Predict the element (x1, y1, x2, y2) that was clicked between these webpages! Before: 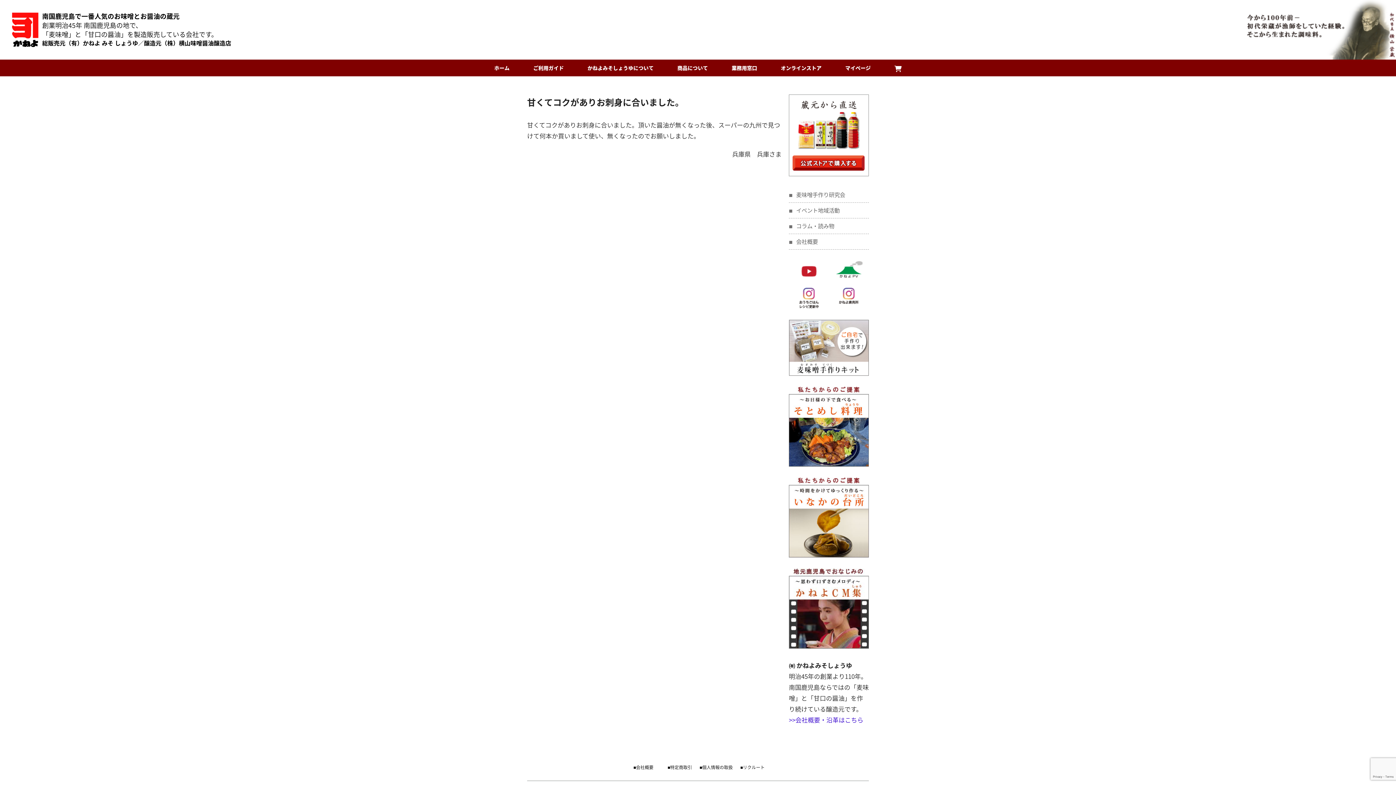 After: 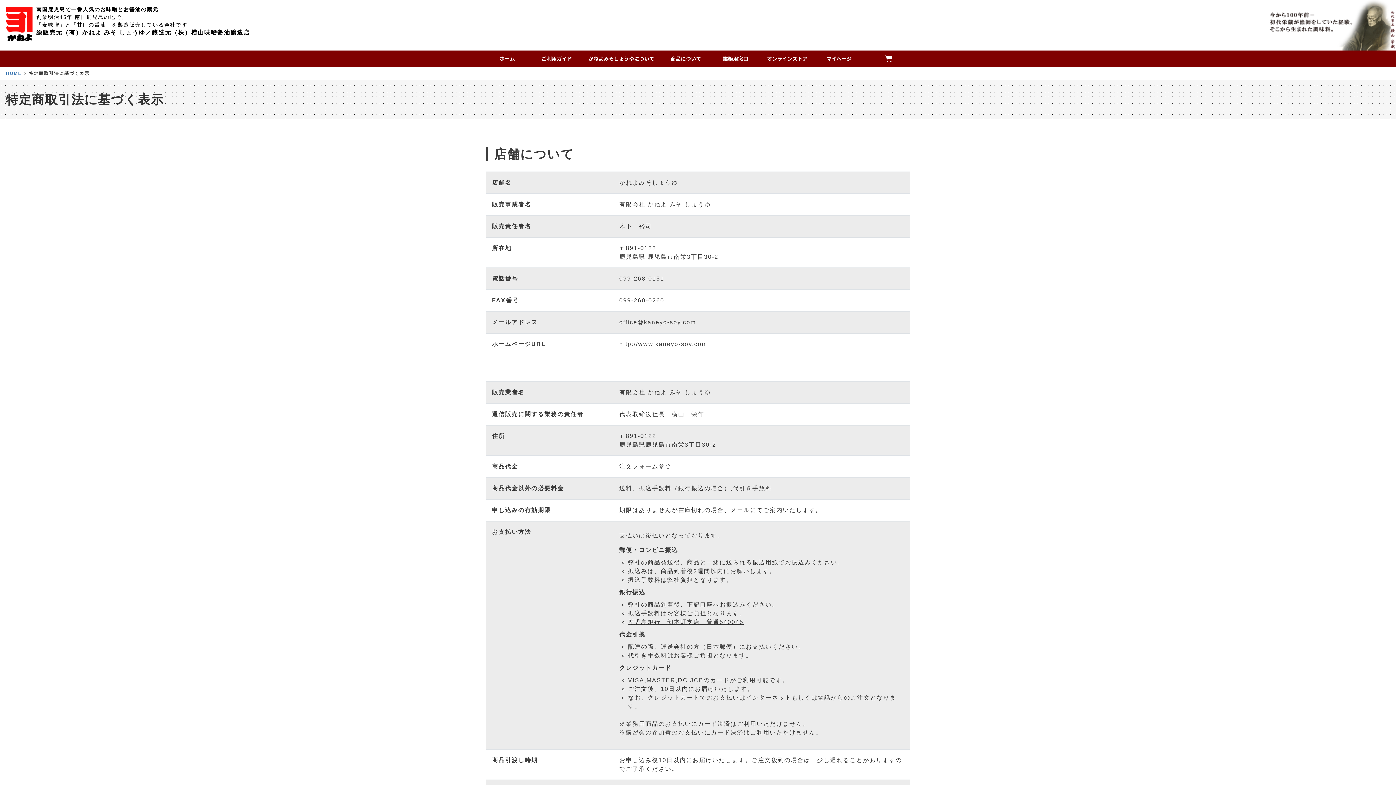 Action: bbox: (667, 765, 692, 770) label: ■特定商取引